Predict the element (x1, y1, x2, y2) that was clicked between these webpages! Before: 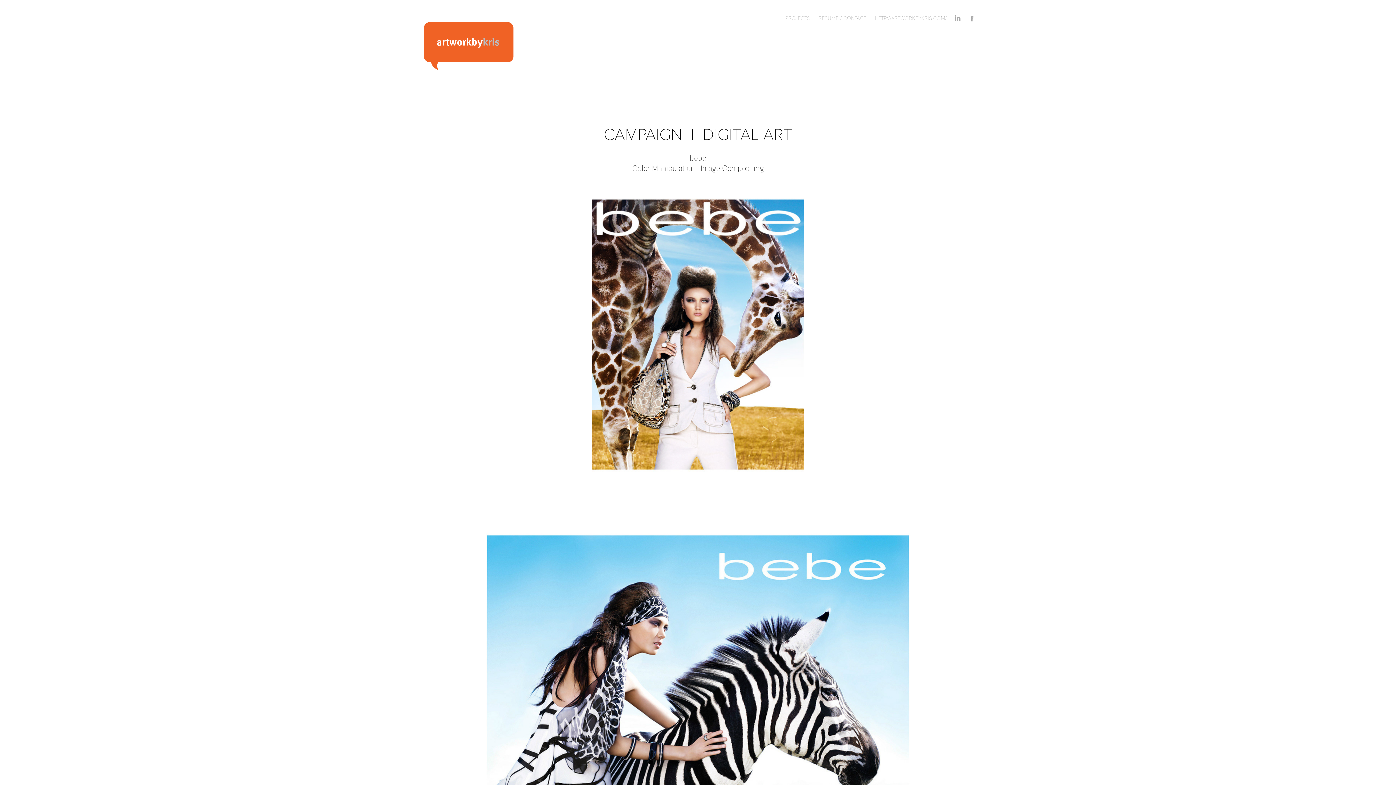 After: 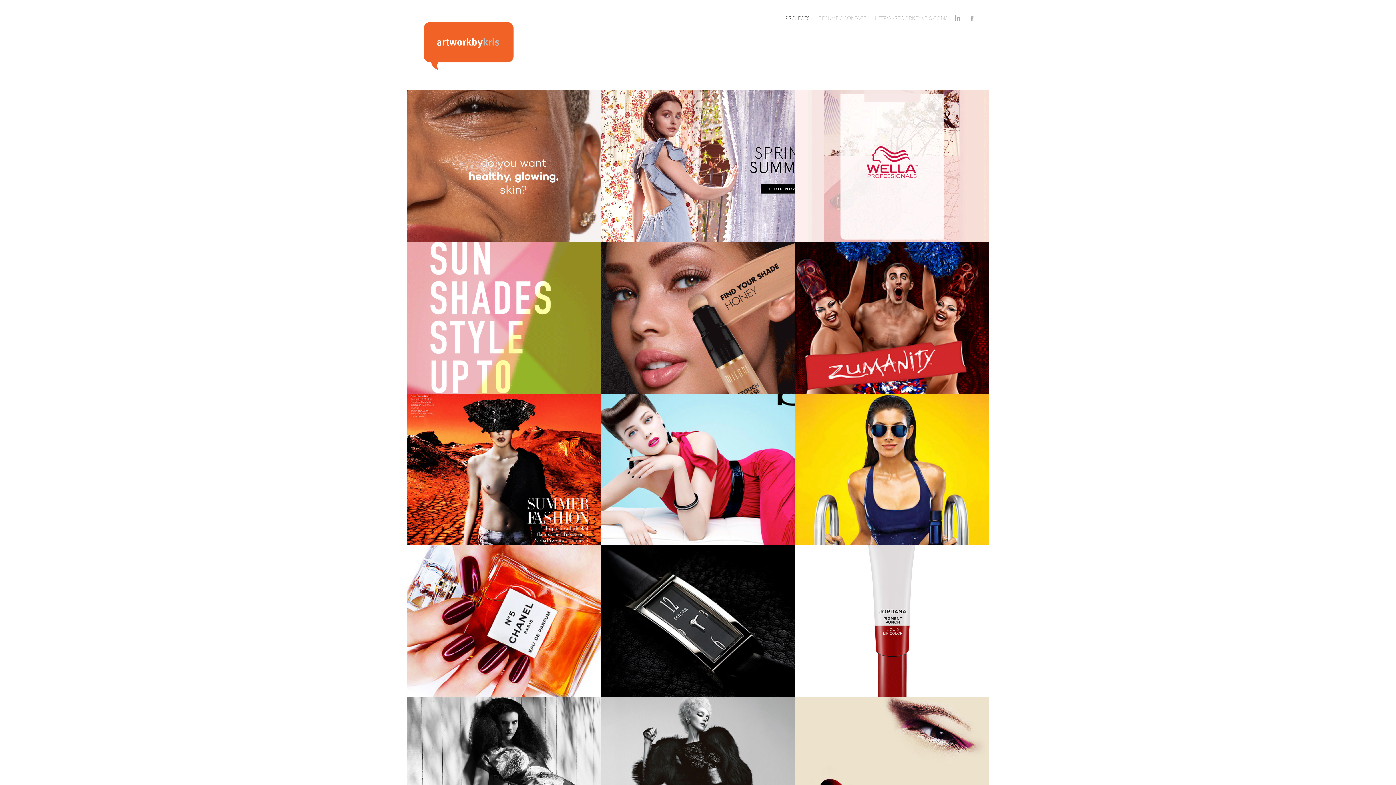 Action: bbox: (419, 13, 520, 75)